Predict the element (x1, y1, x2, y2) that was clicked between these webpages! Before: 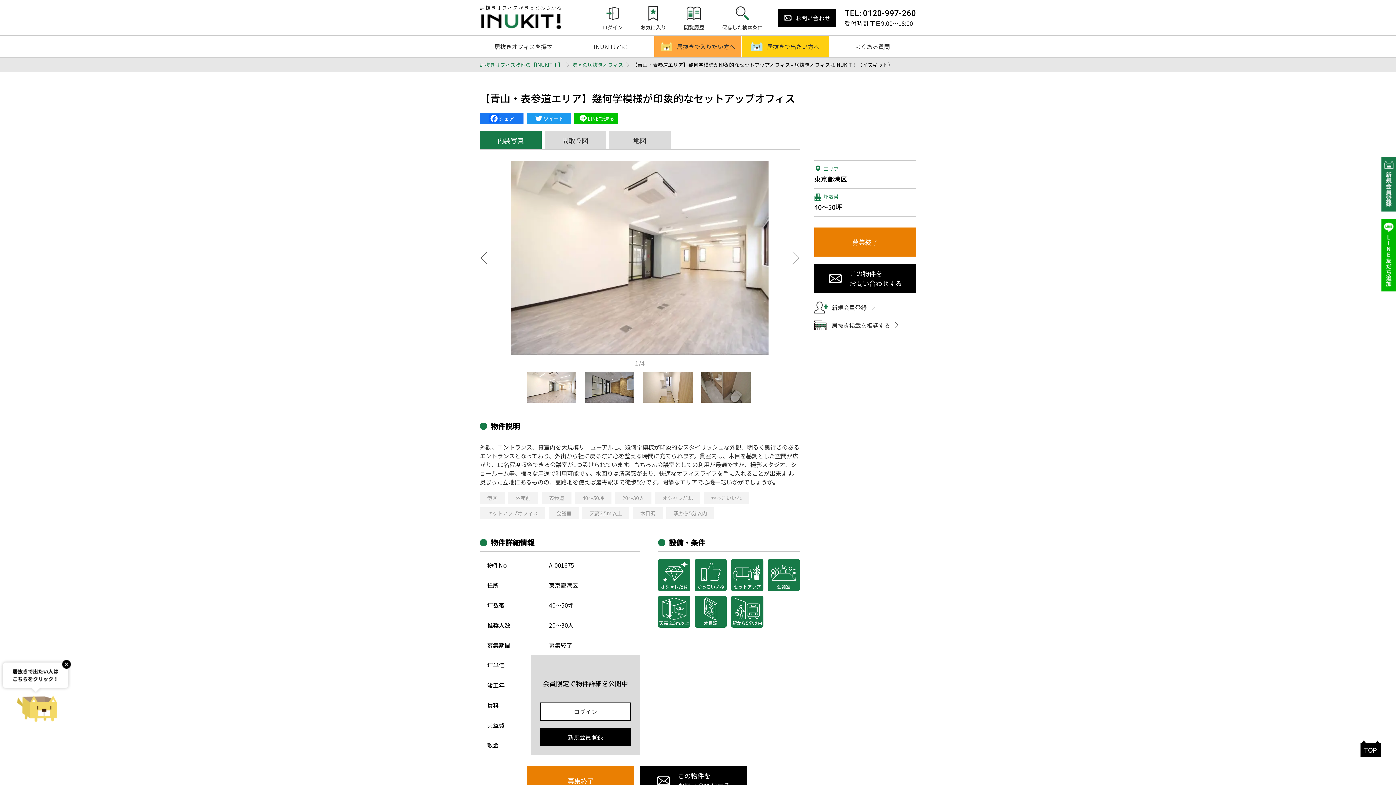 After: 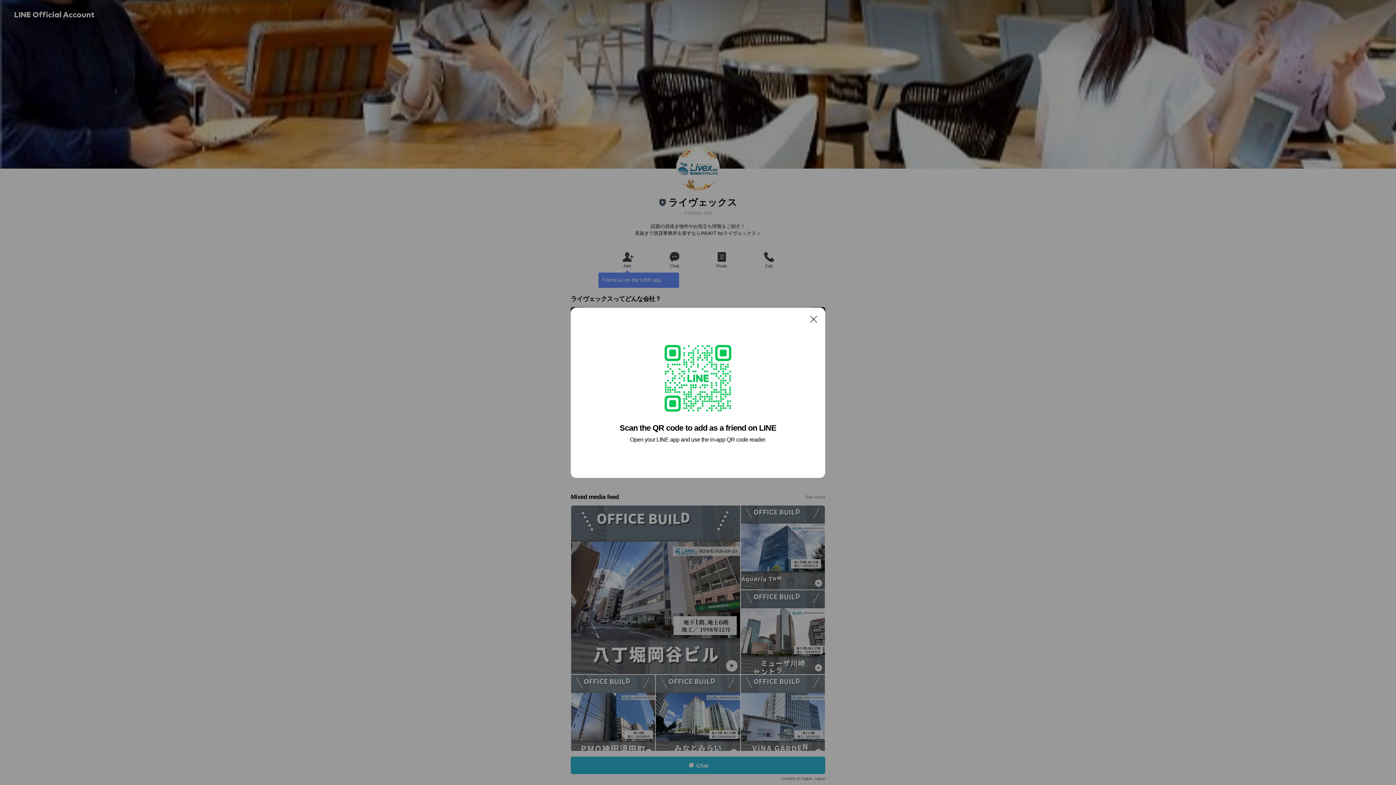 Action: bbox: (1381, 218, 1396, 291)